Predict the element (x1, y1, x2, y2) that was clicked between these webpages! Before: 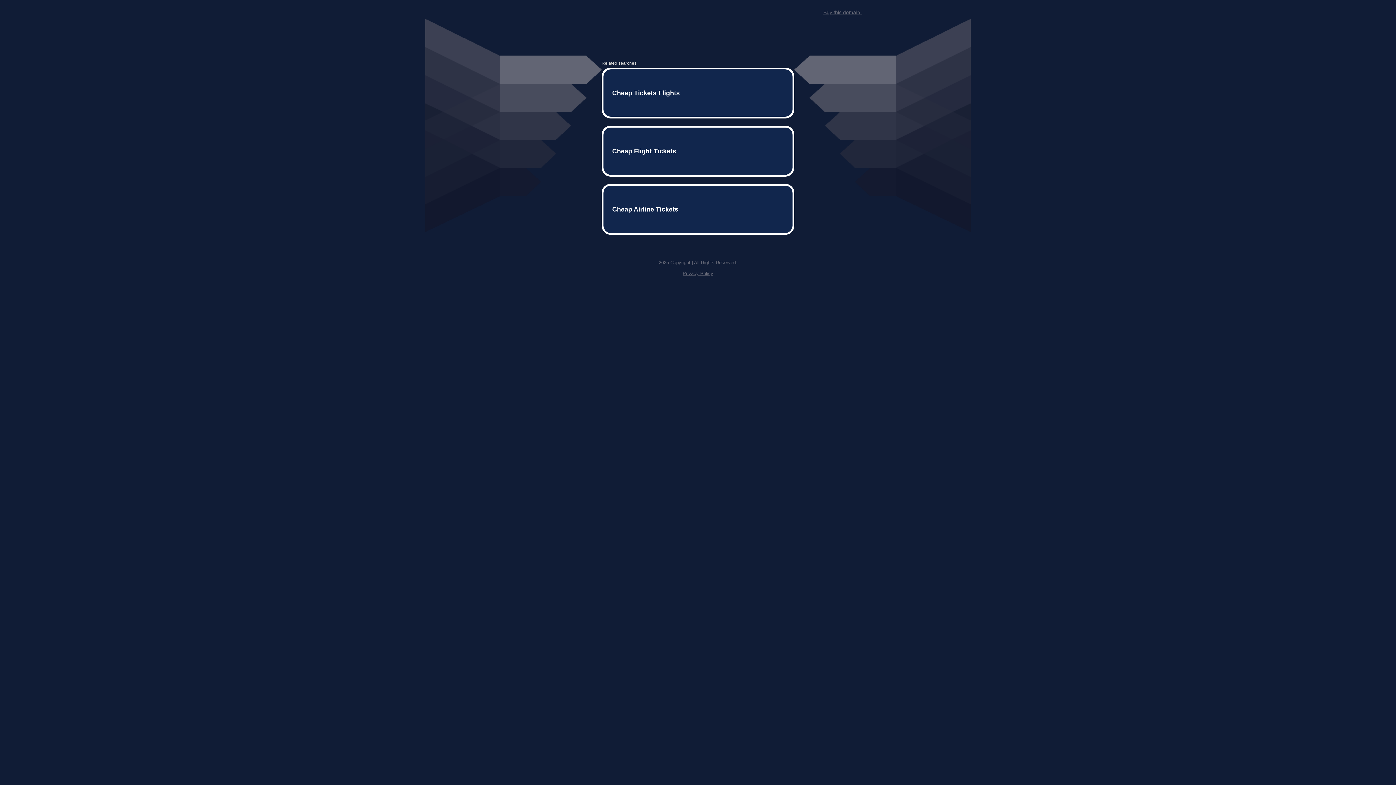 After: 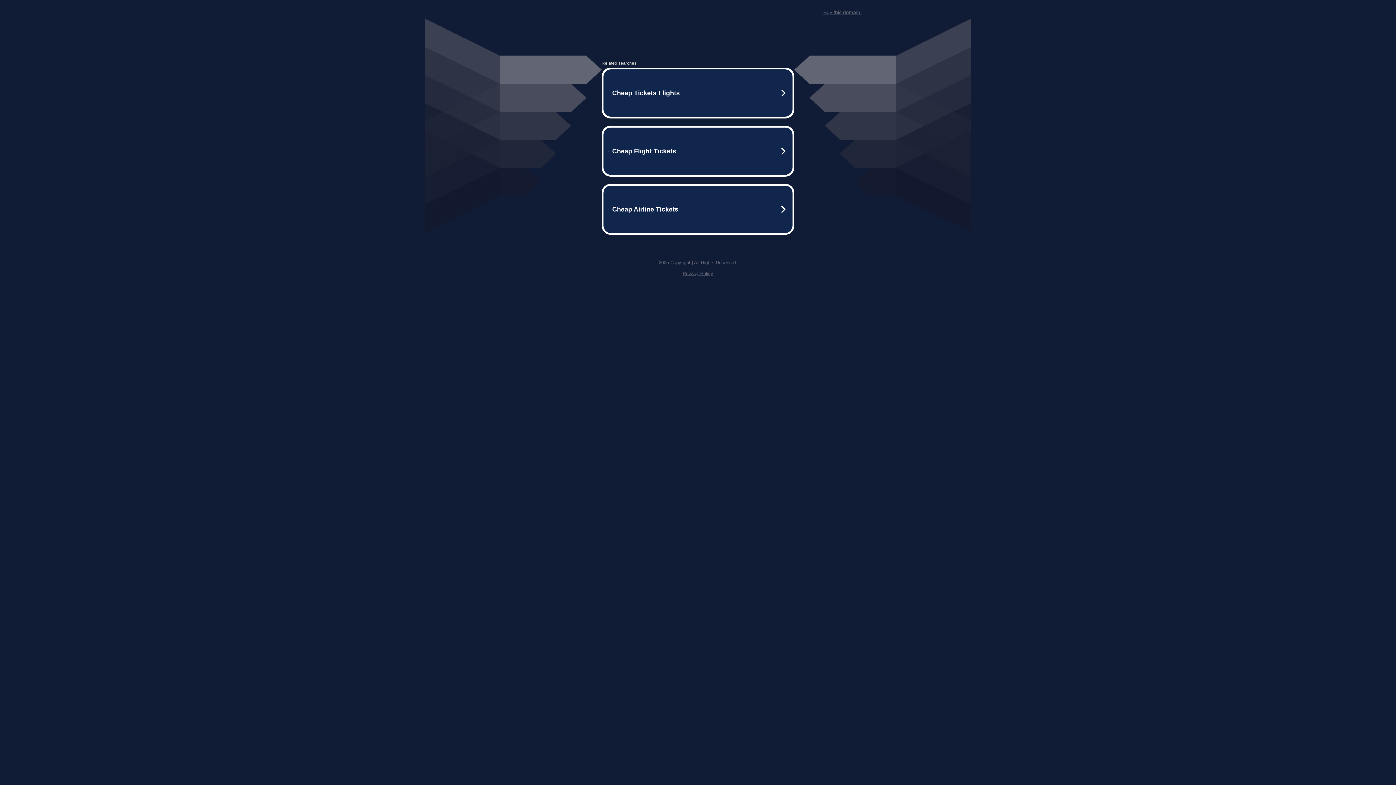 Action: bbox: (682, 259, 713, 264) label: Privacy Policy